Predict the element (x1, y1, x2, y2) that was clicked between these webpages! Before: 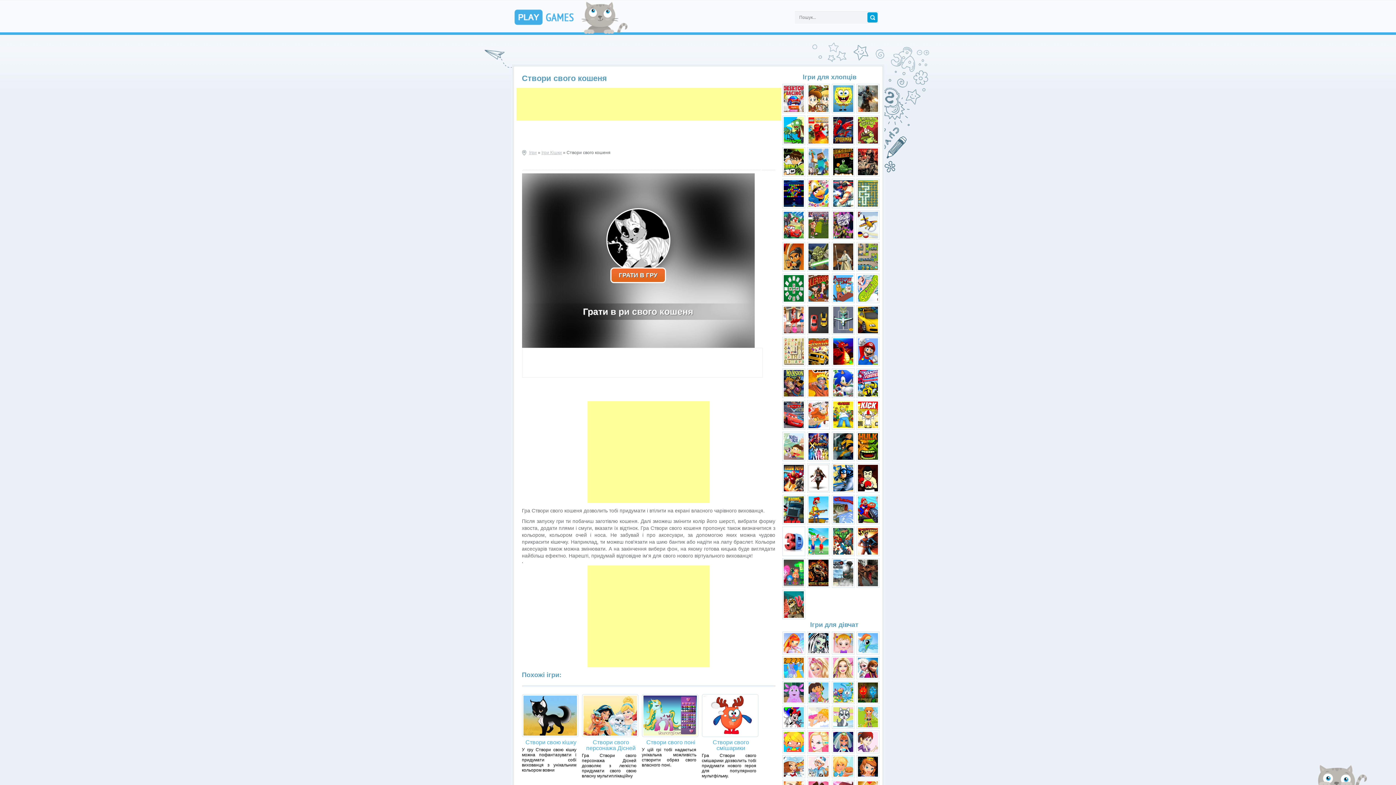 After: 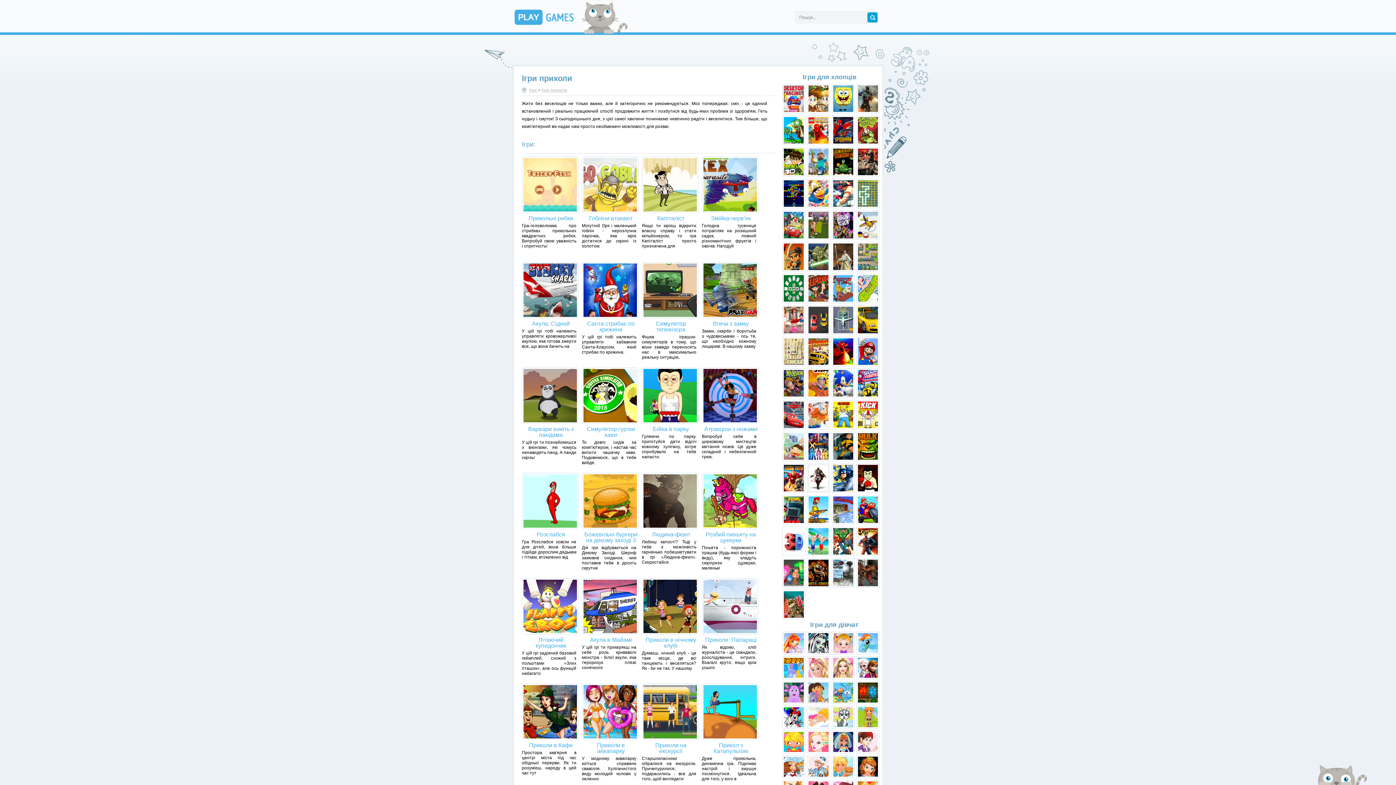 Action: bbox: (782, 330, 805, 336)